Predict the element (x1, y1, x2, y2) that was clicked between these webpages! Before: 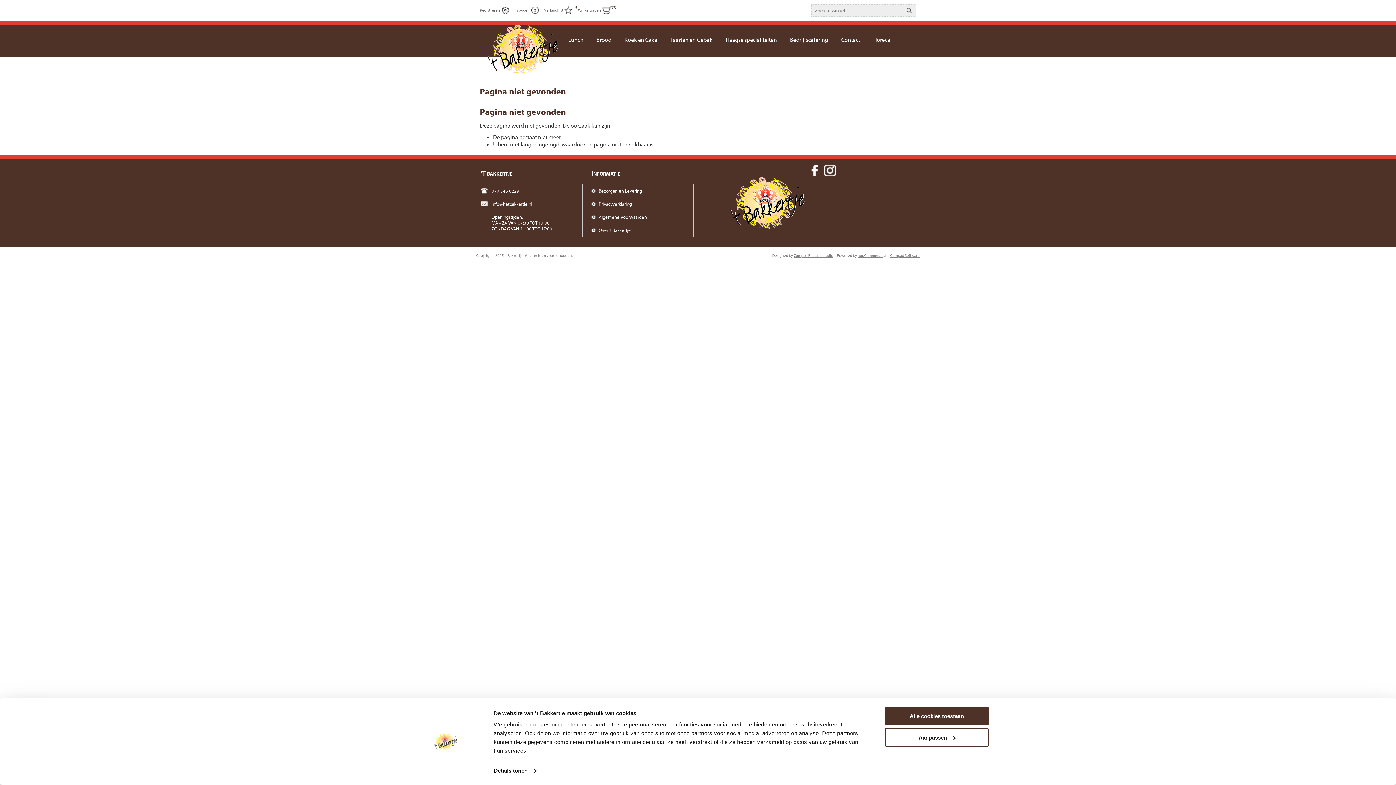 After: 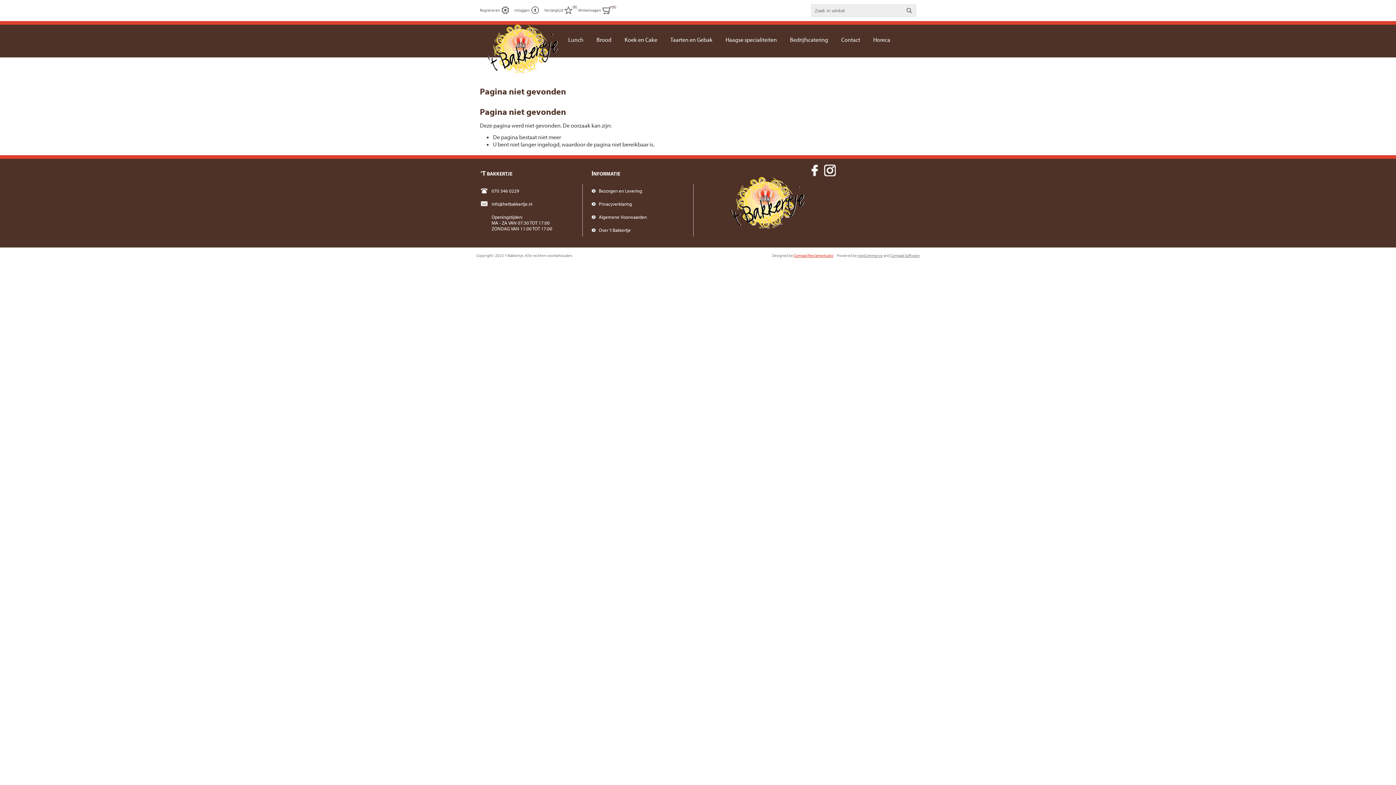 Action: label: Compad Reclamestudio bbox: (793, 253, 833, 258)